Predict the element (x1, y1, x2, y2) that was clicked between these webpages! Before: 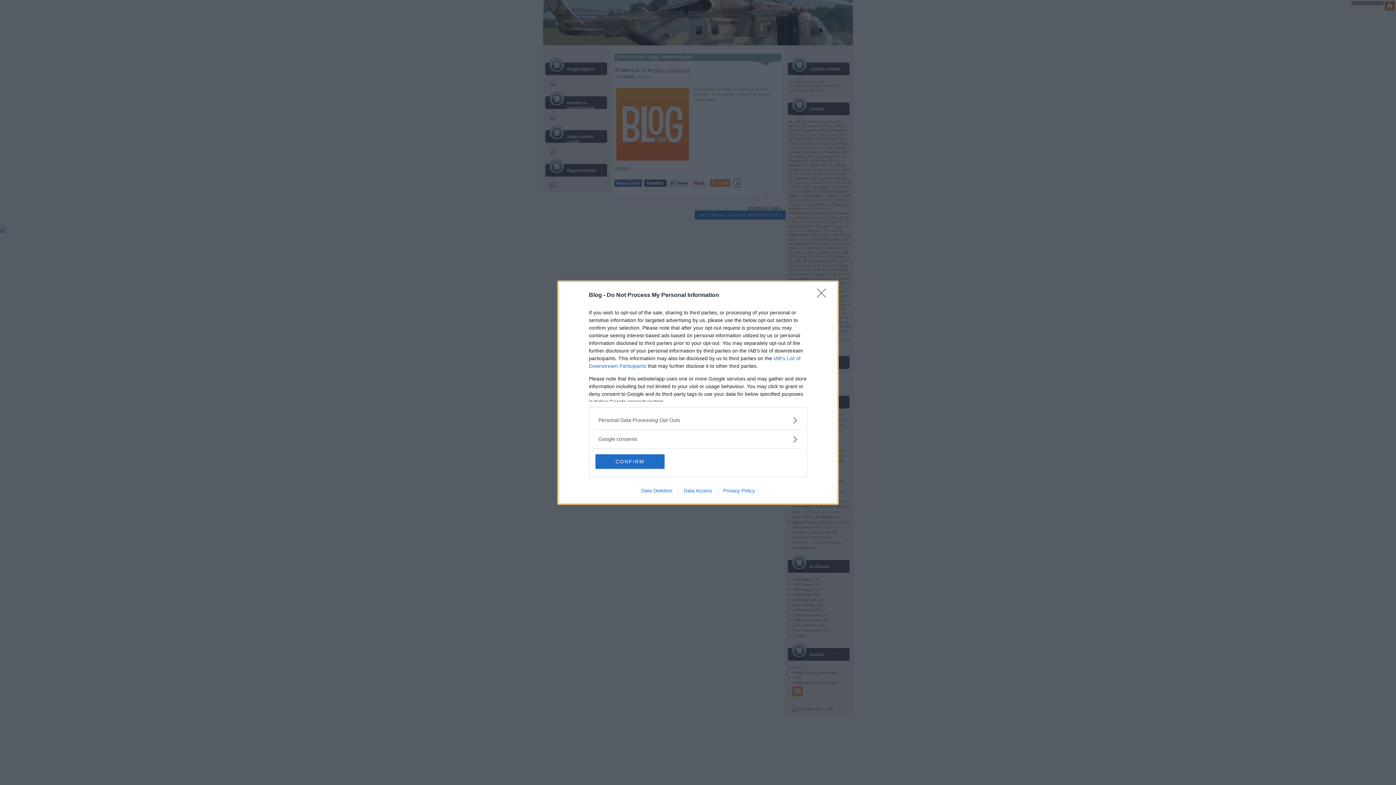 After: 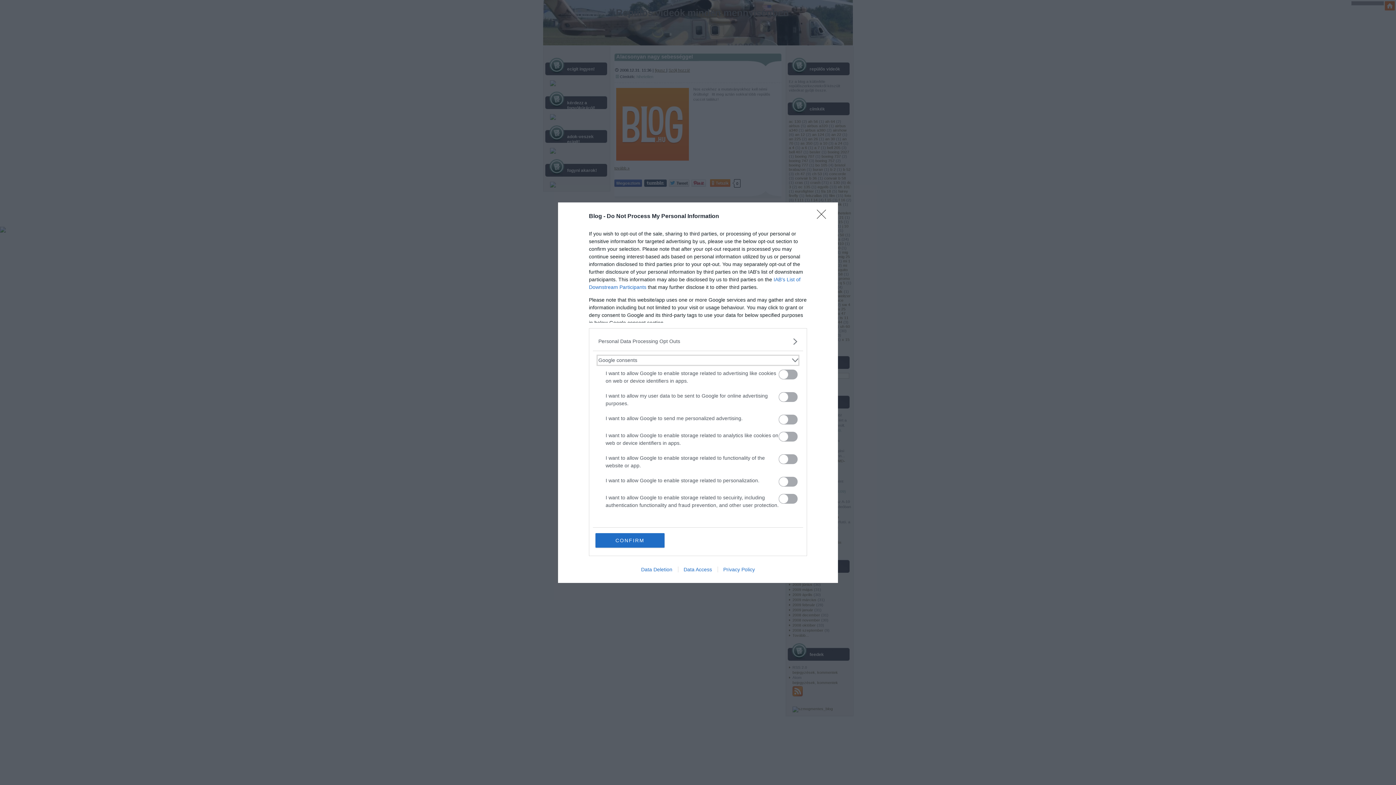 Action: label: Google consents bbox: (598, 435, 797, 443)